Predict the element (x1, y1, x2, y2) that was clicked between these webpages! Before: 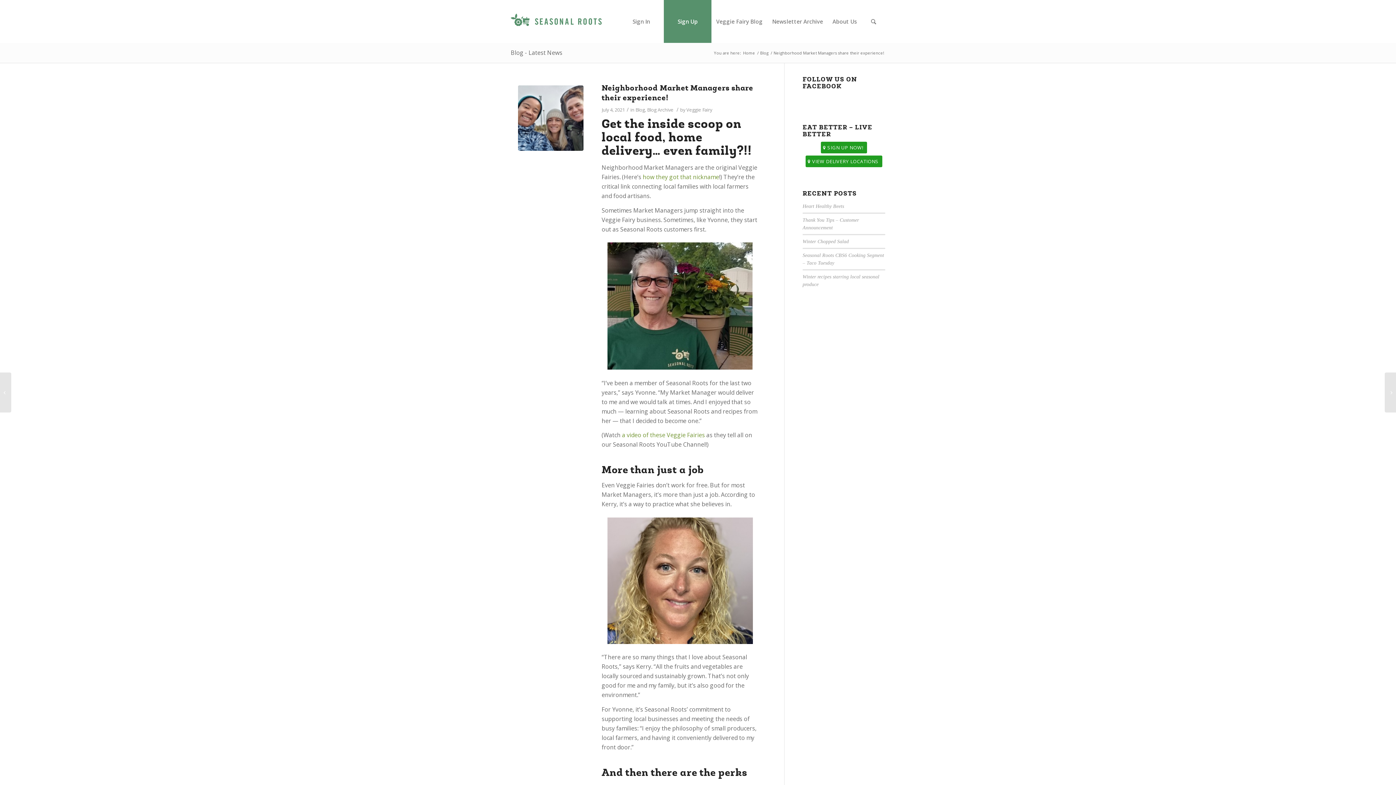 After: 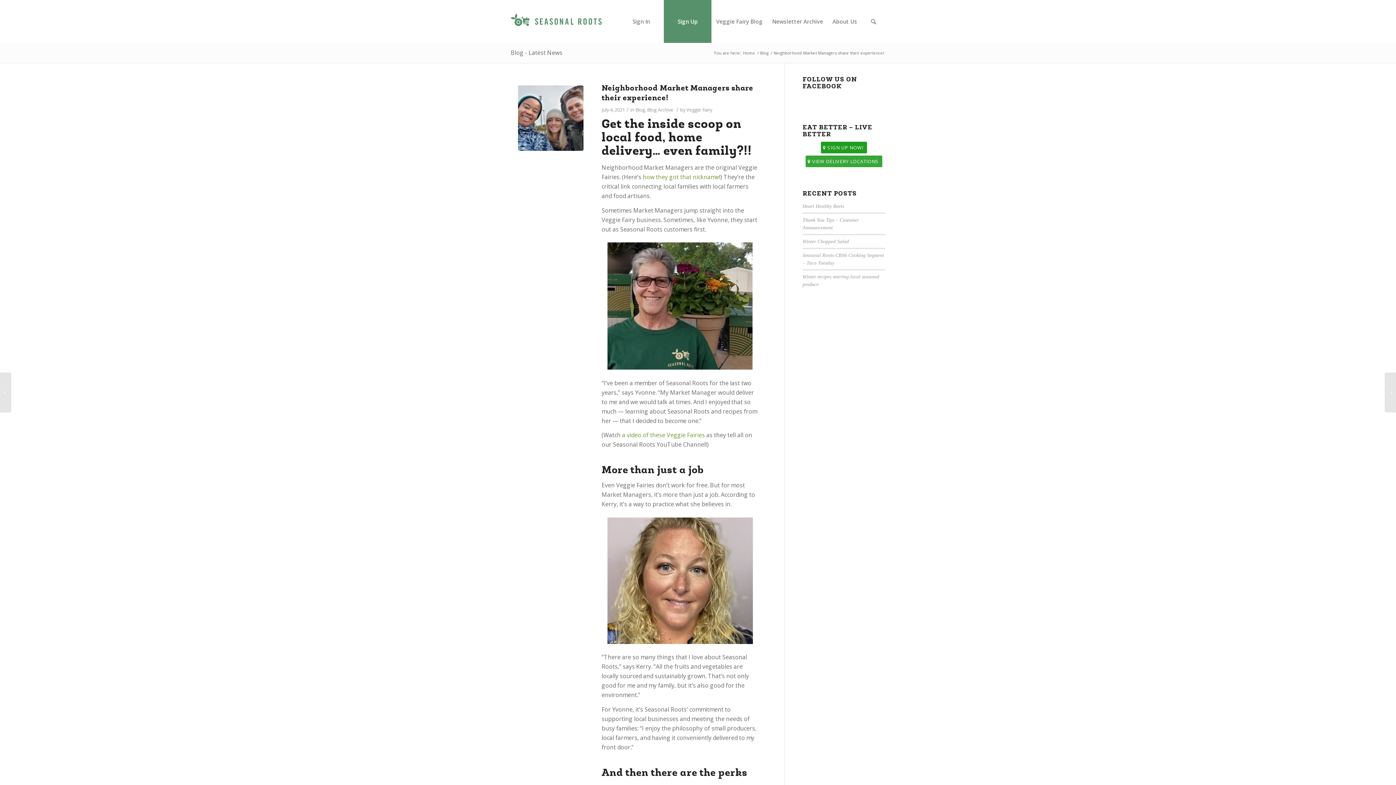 Action: bbox: (805, 155, 882, 167) label: VIEW DELIVERY LOCATIONS